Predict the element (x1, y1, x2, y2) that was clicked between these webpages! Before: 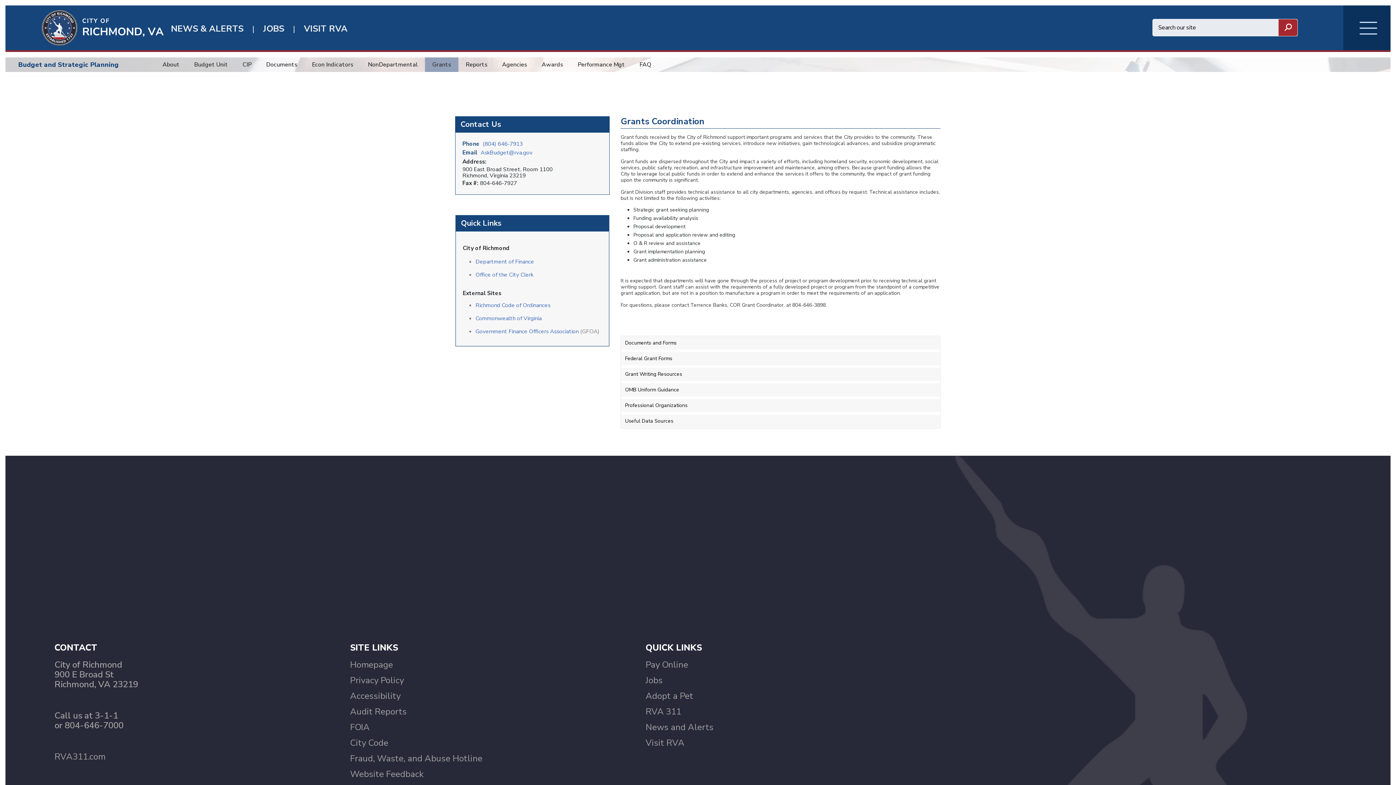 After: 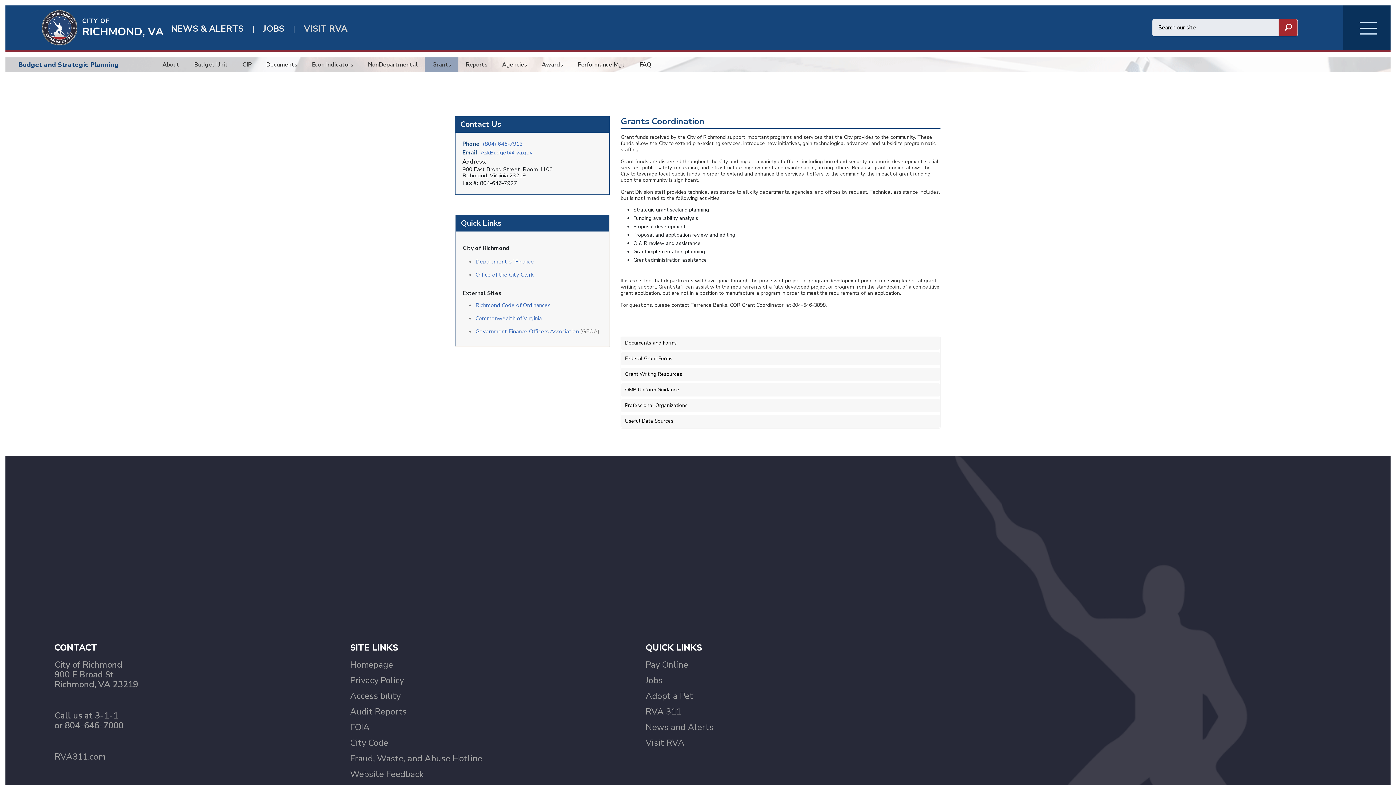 Action: bbox: (296, 21, 354, 35) label: VISIT RVA